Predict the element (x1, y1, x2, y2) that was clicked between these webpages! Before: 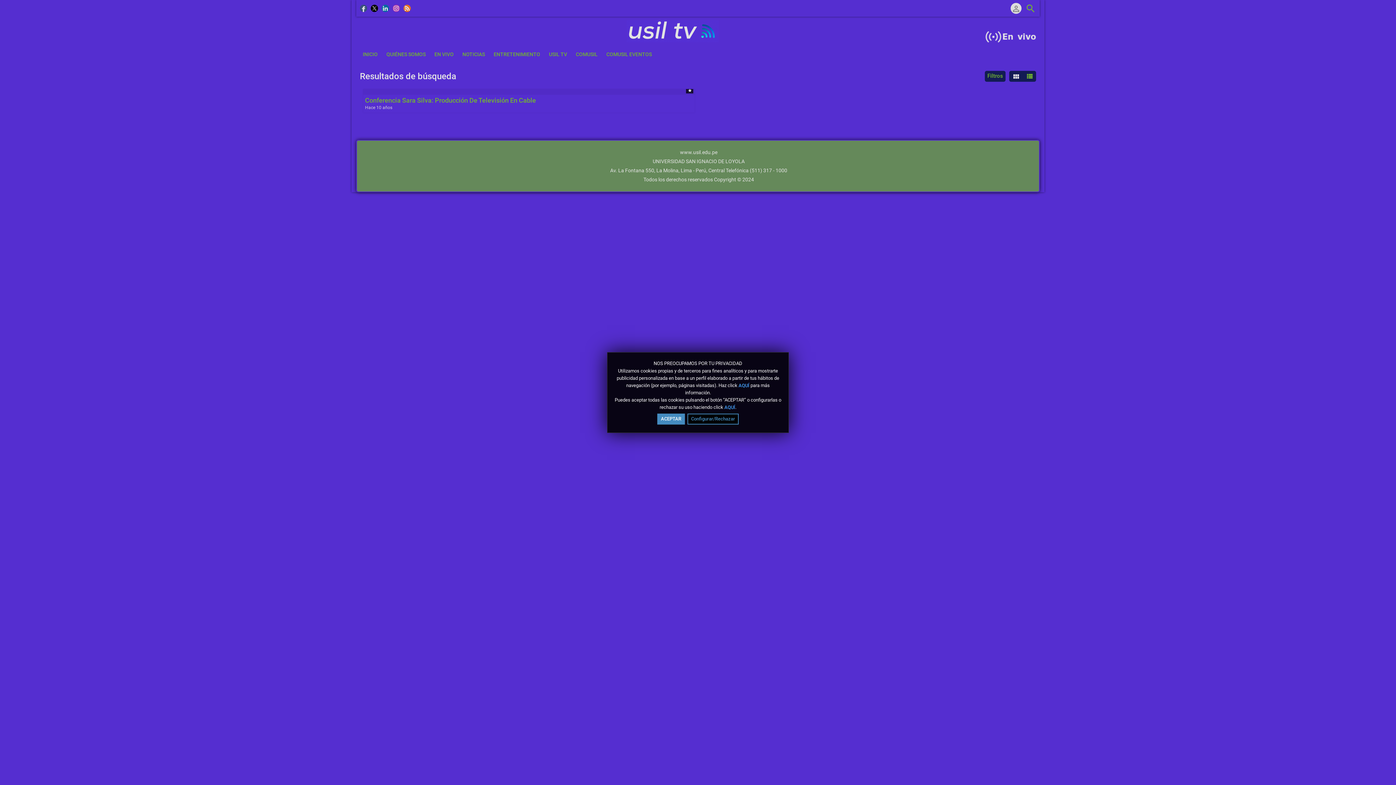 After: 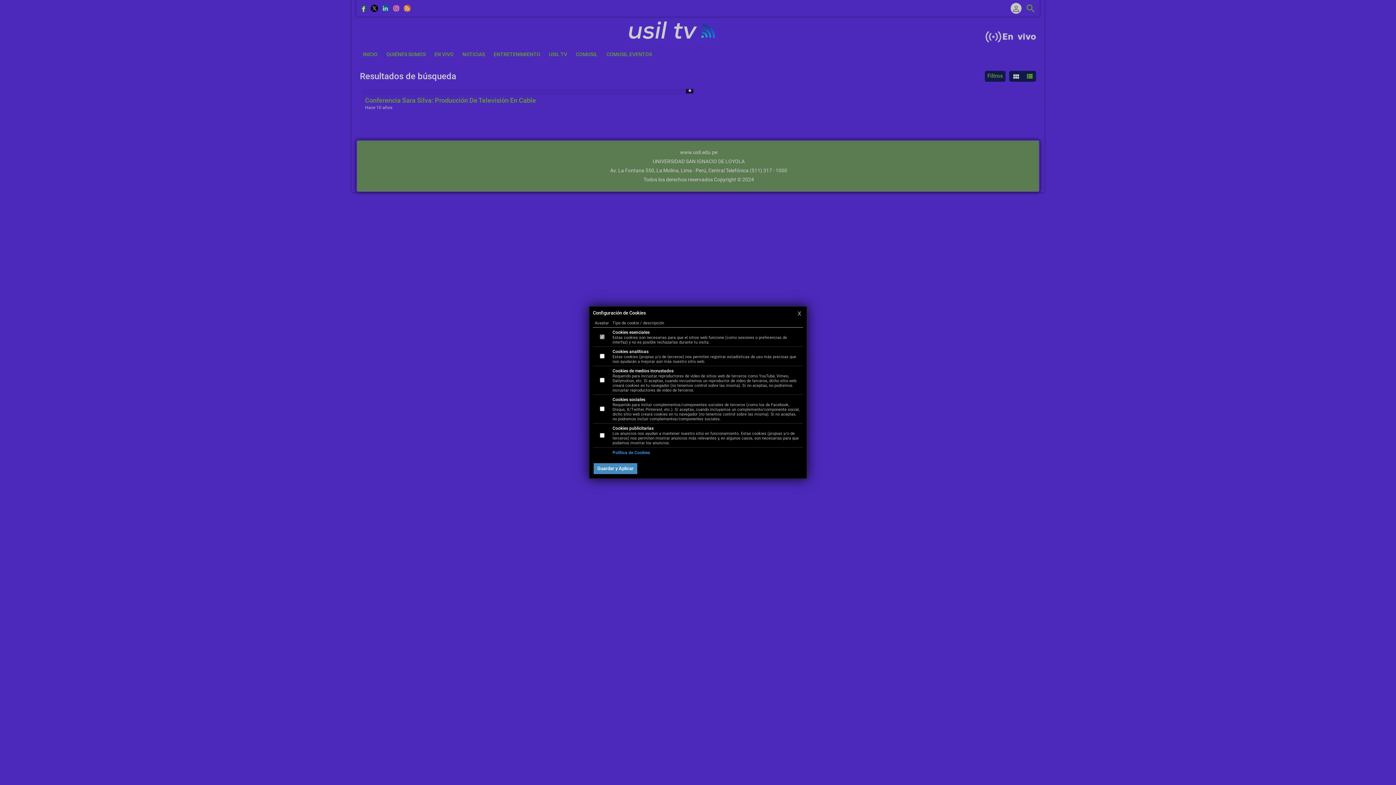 Action: bbox: (724, 405, 735, 410) label: AQUÍ